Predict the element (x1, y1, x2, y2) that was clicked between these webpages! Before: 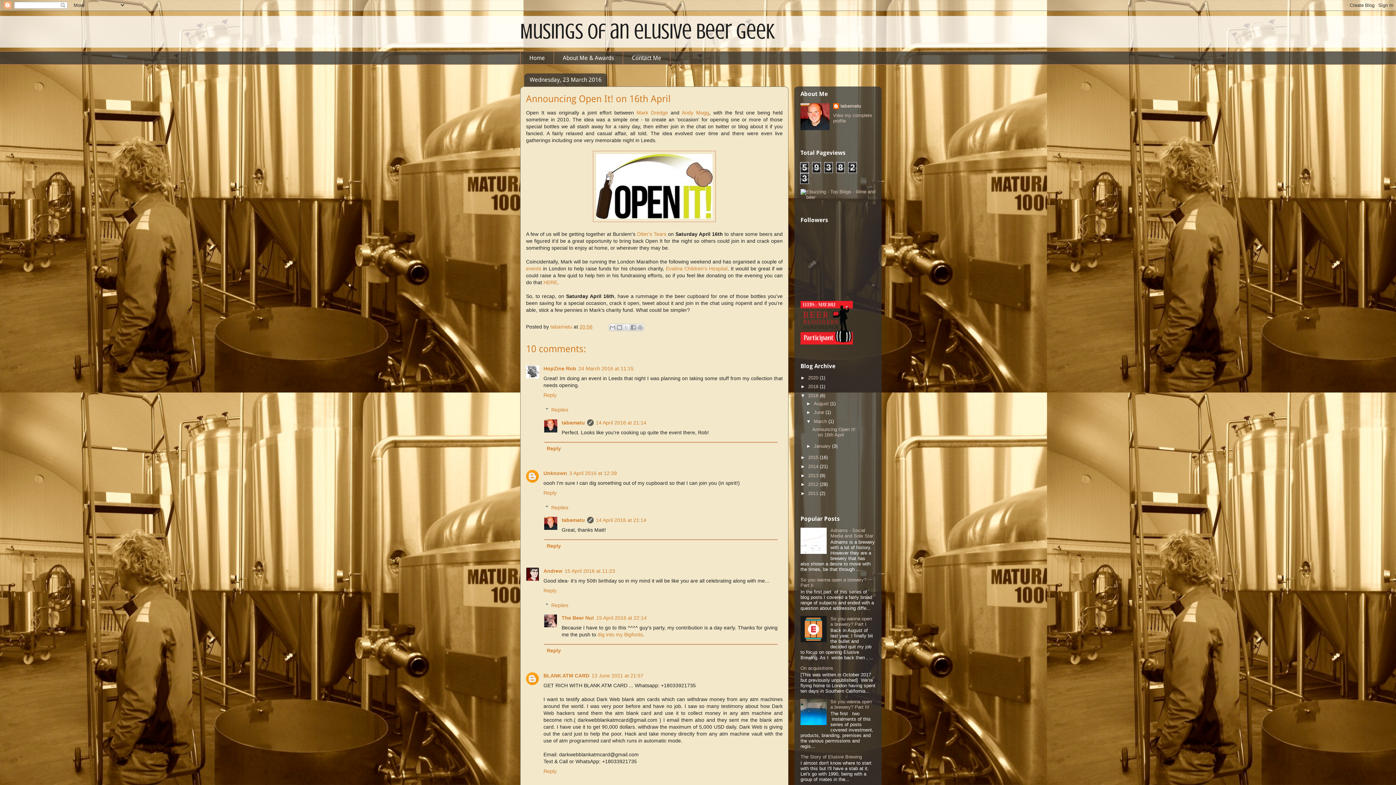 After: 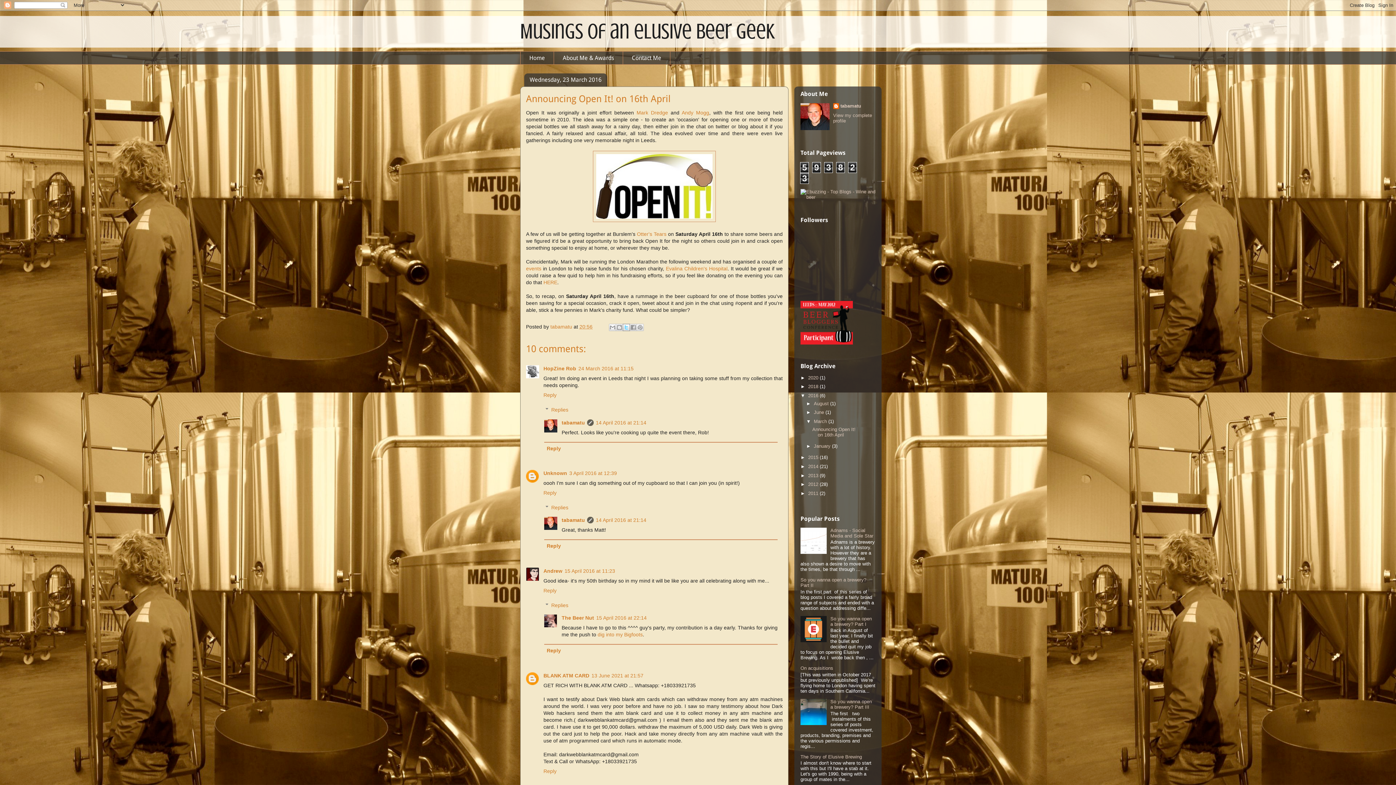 Action: bbox: (622, 324, 630, 331) label: Share to X